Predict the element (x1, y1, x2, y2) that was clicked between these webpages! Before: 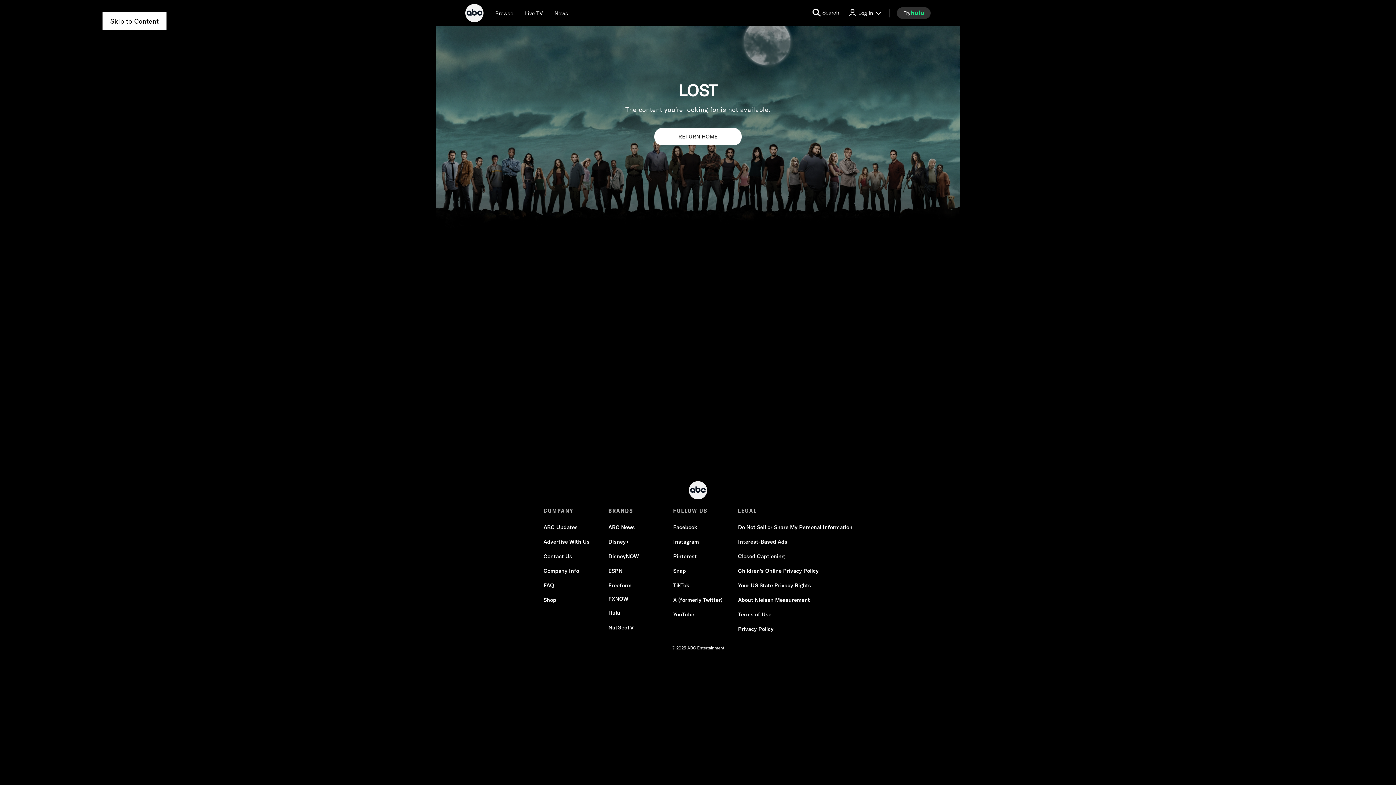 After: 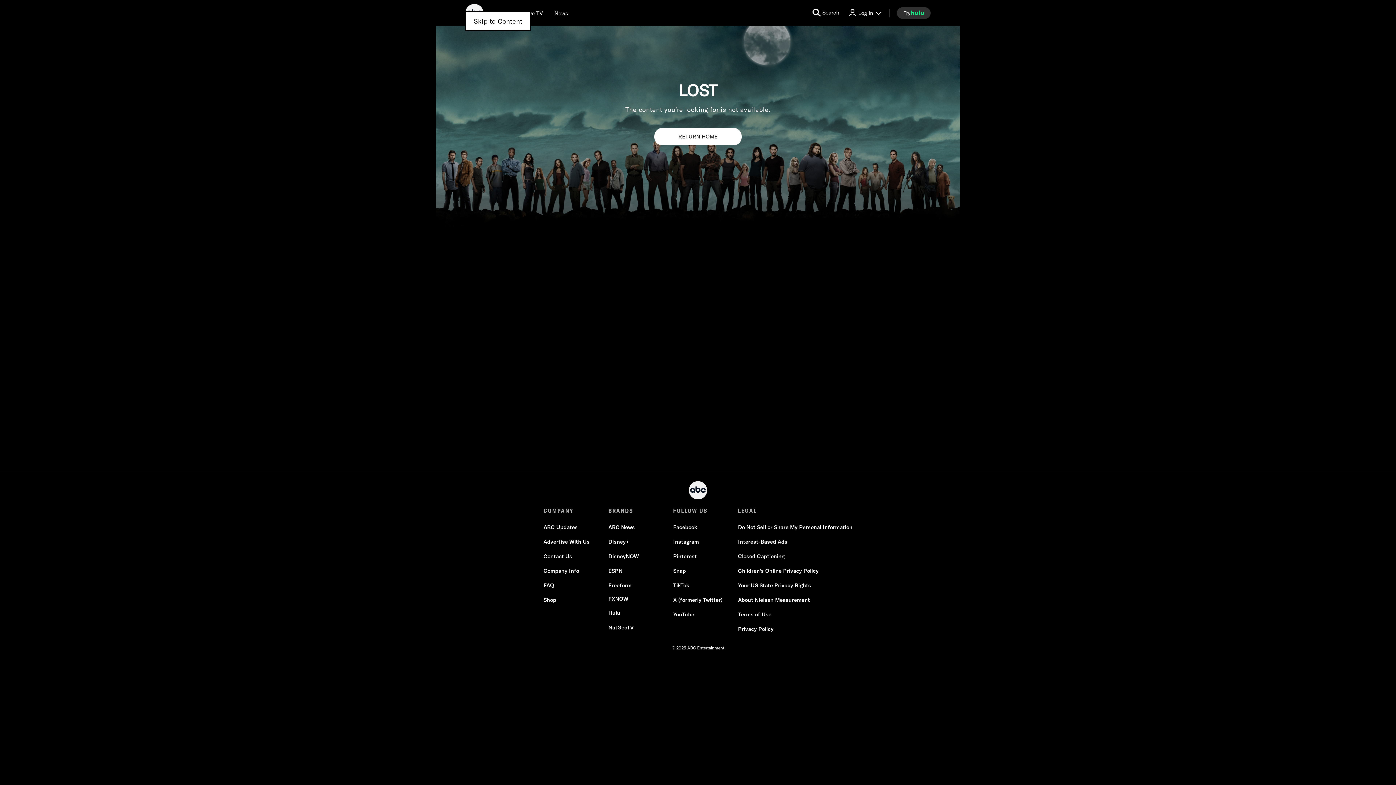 Action: label: Skip to Content bbox: (110, 17, 158, 25)